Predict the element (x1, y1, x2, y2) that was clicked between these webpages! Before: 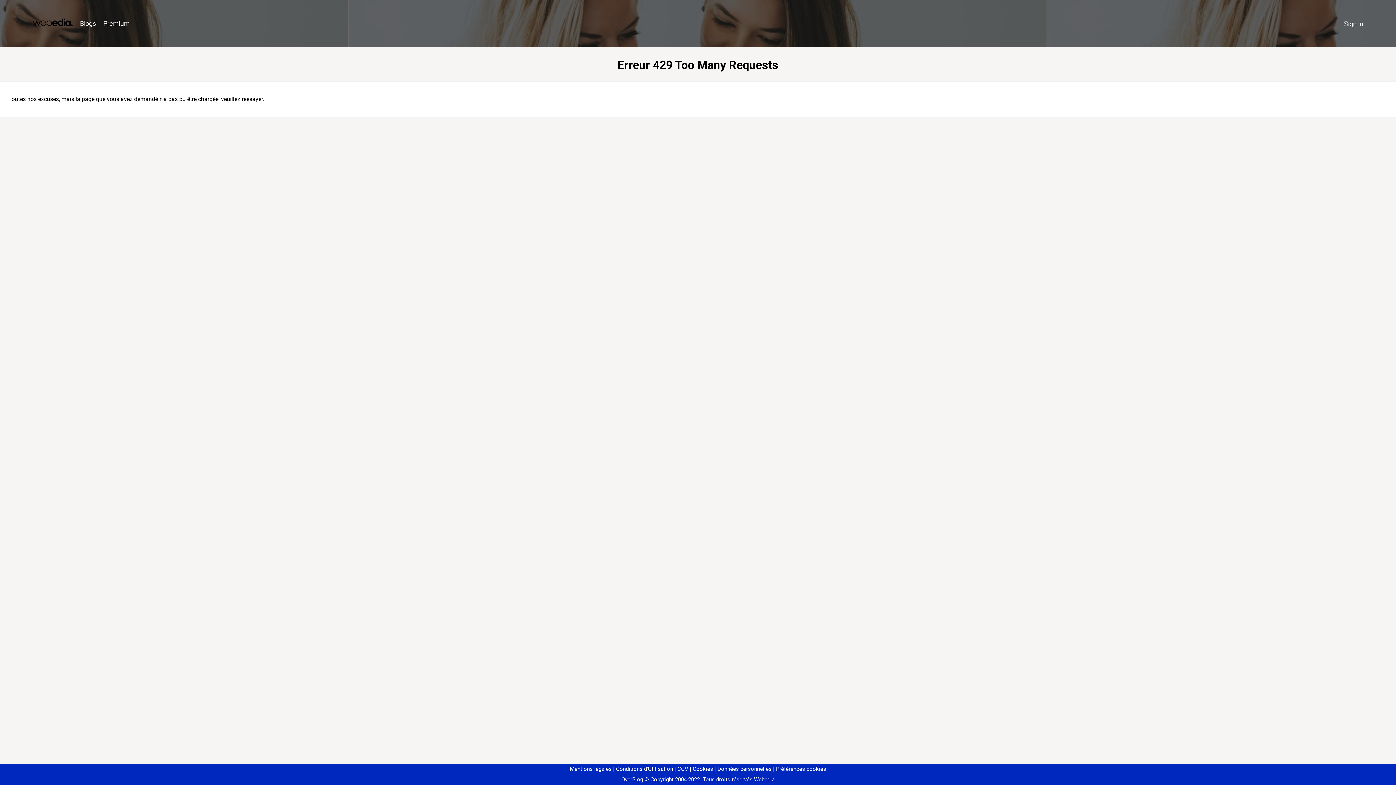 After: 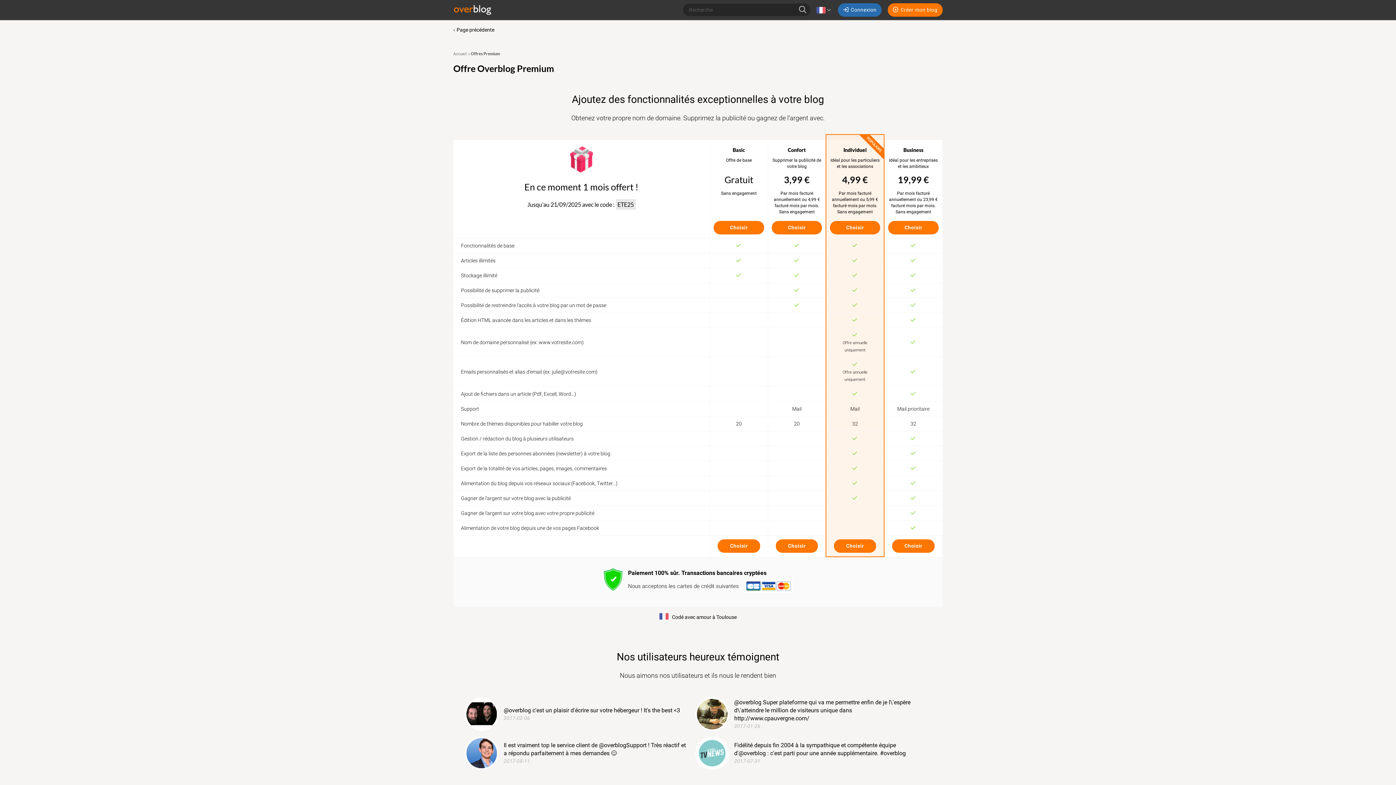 Action: bbox: (99, 16, 133, 31) label: Premium